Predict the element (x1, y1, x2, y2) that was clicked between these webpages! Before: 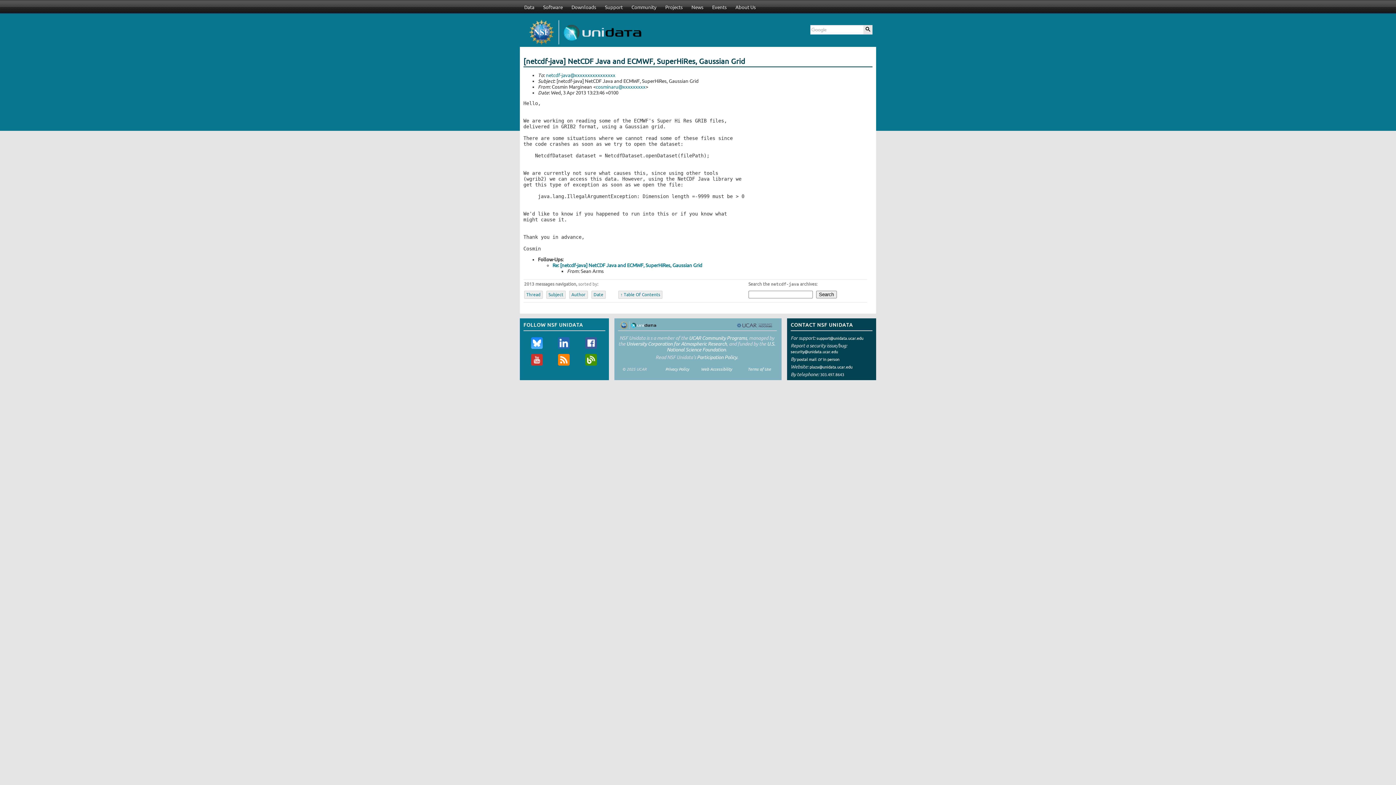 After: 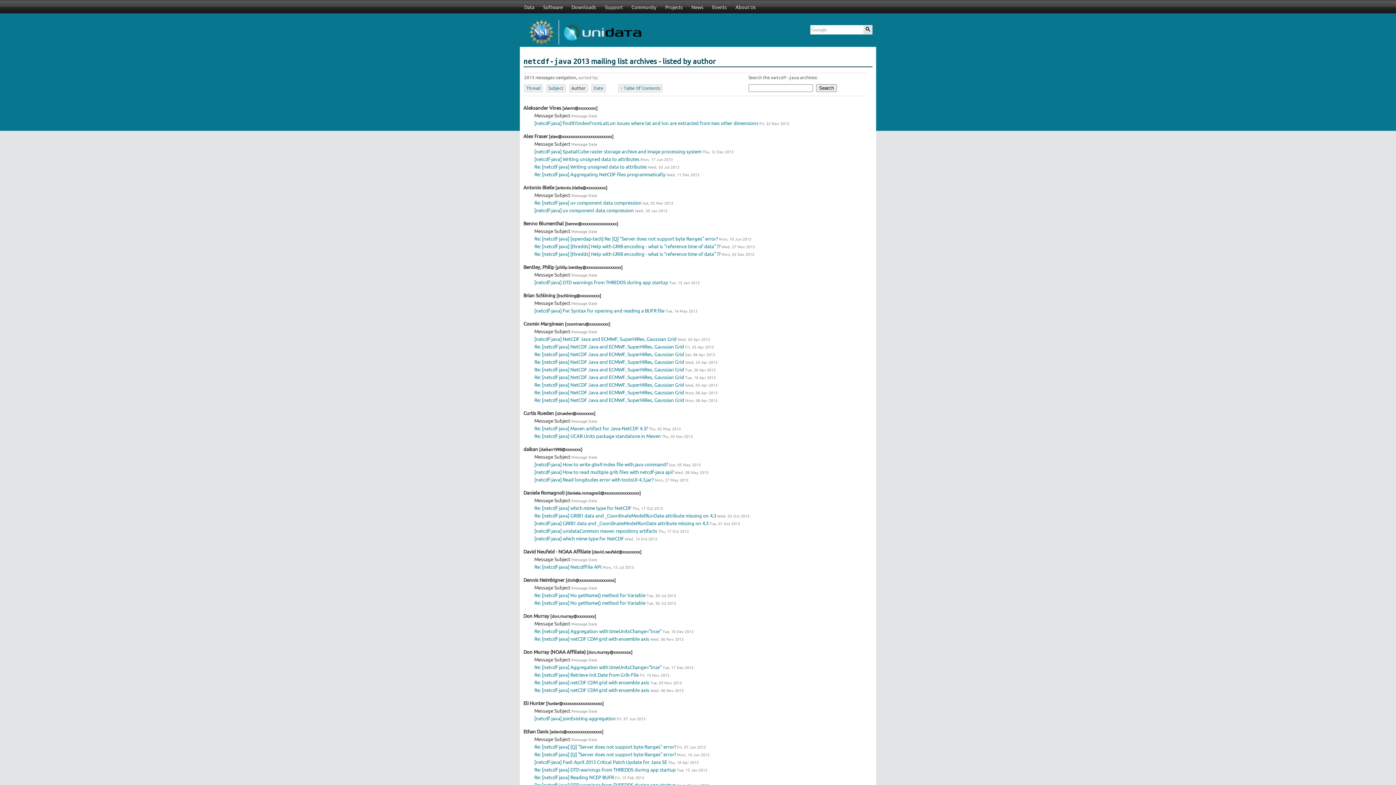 Action: label: Author bbox: (571, 292, 585, 297)